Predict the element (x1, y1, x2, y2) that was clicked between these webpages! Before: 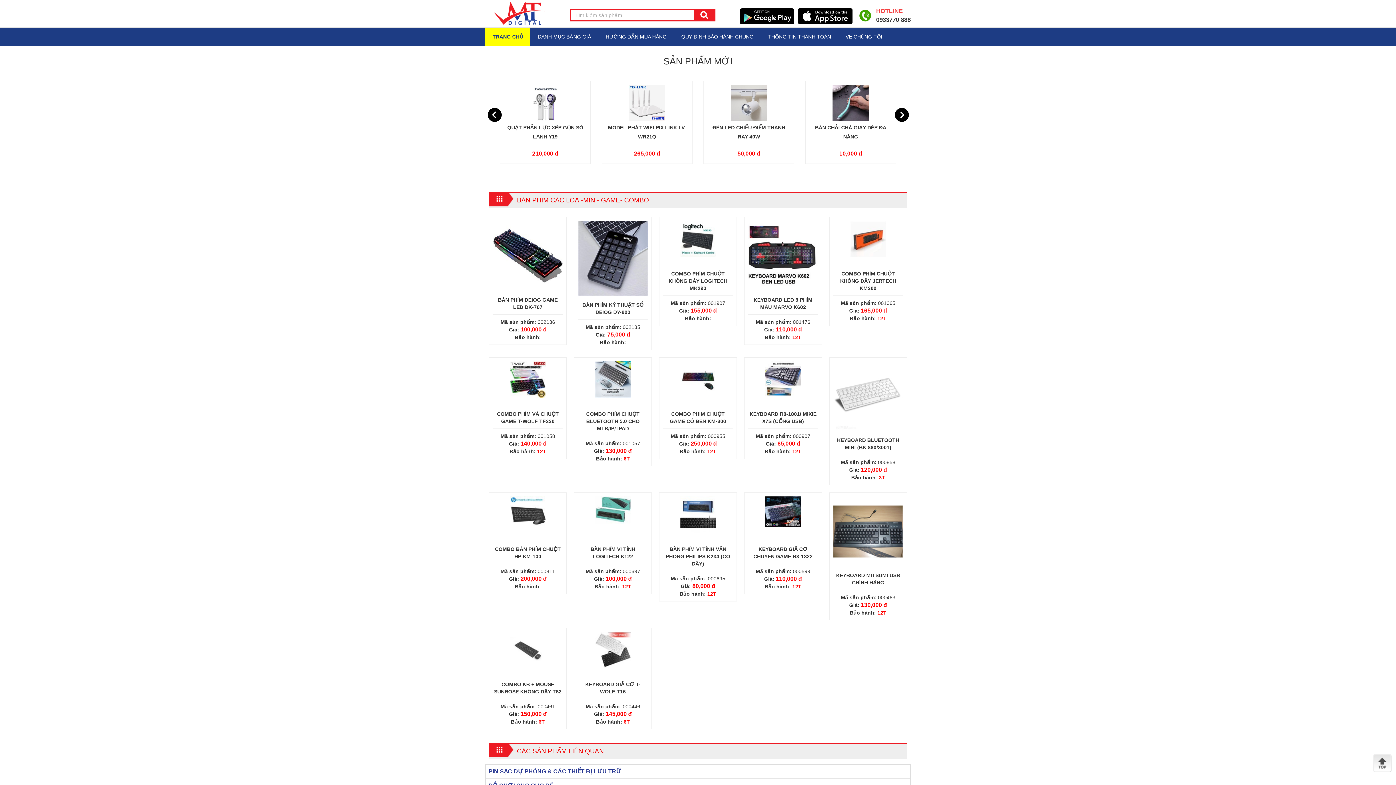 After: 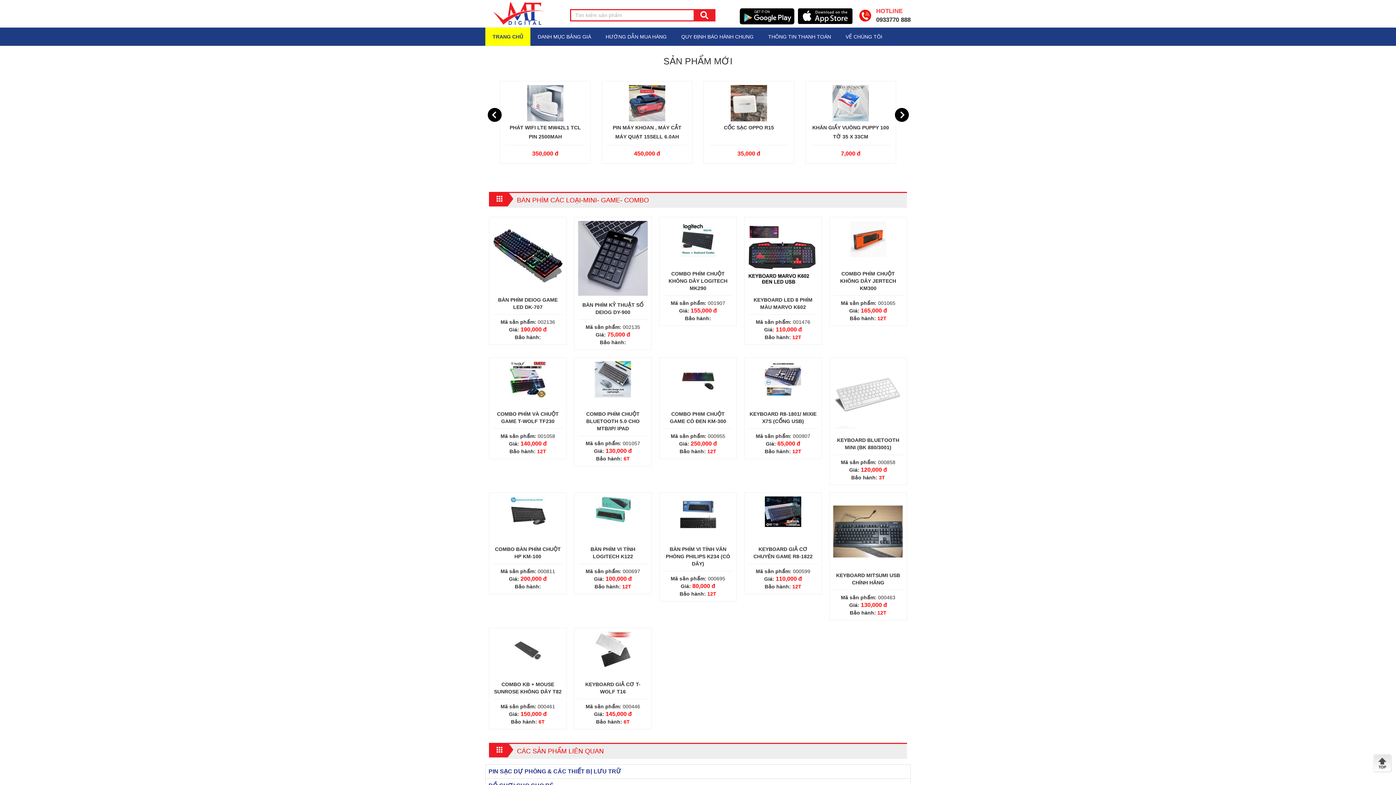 Action: bbox: (748, 496, 818, 527)